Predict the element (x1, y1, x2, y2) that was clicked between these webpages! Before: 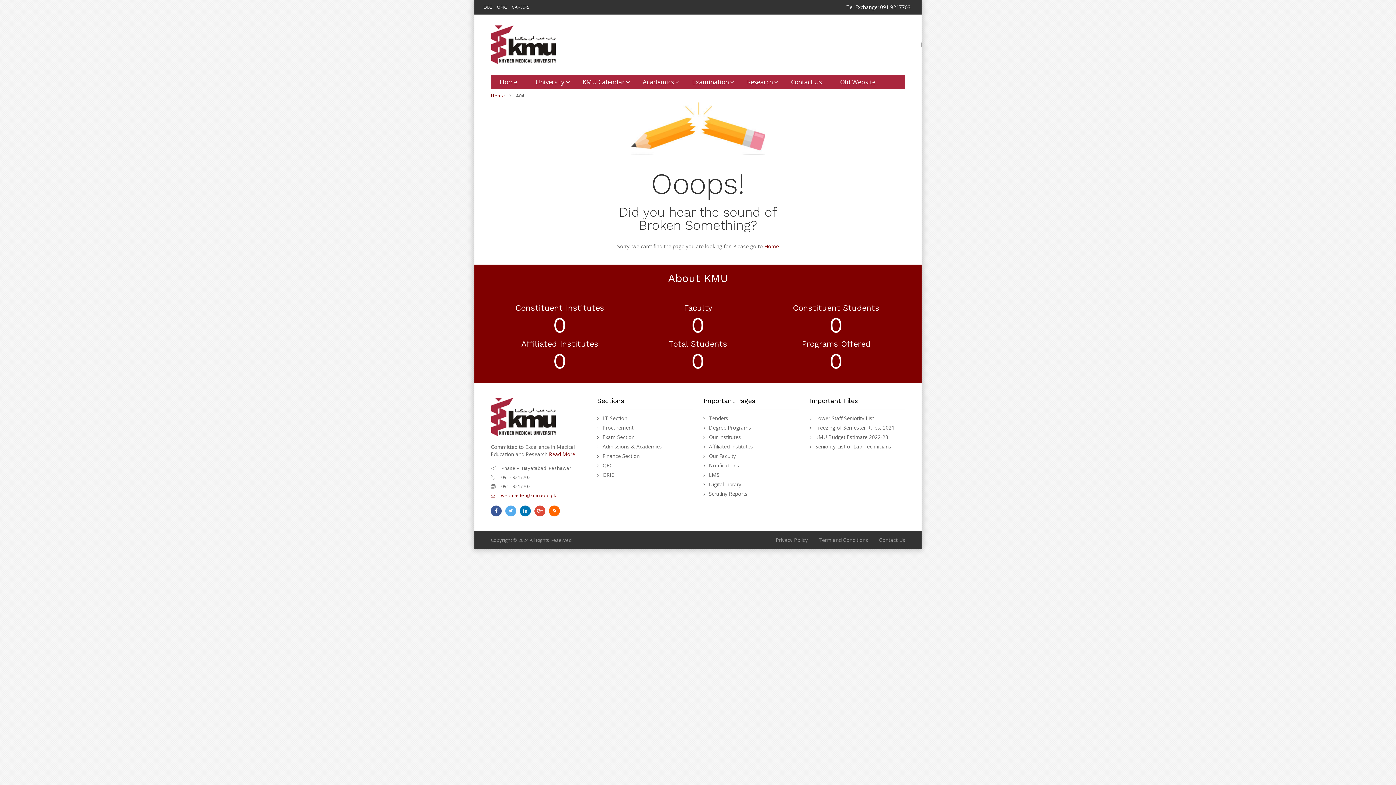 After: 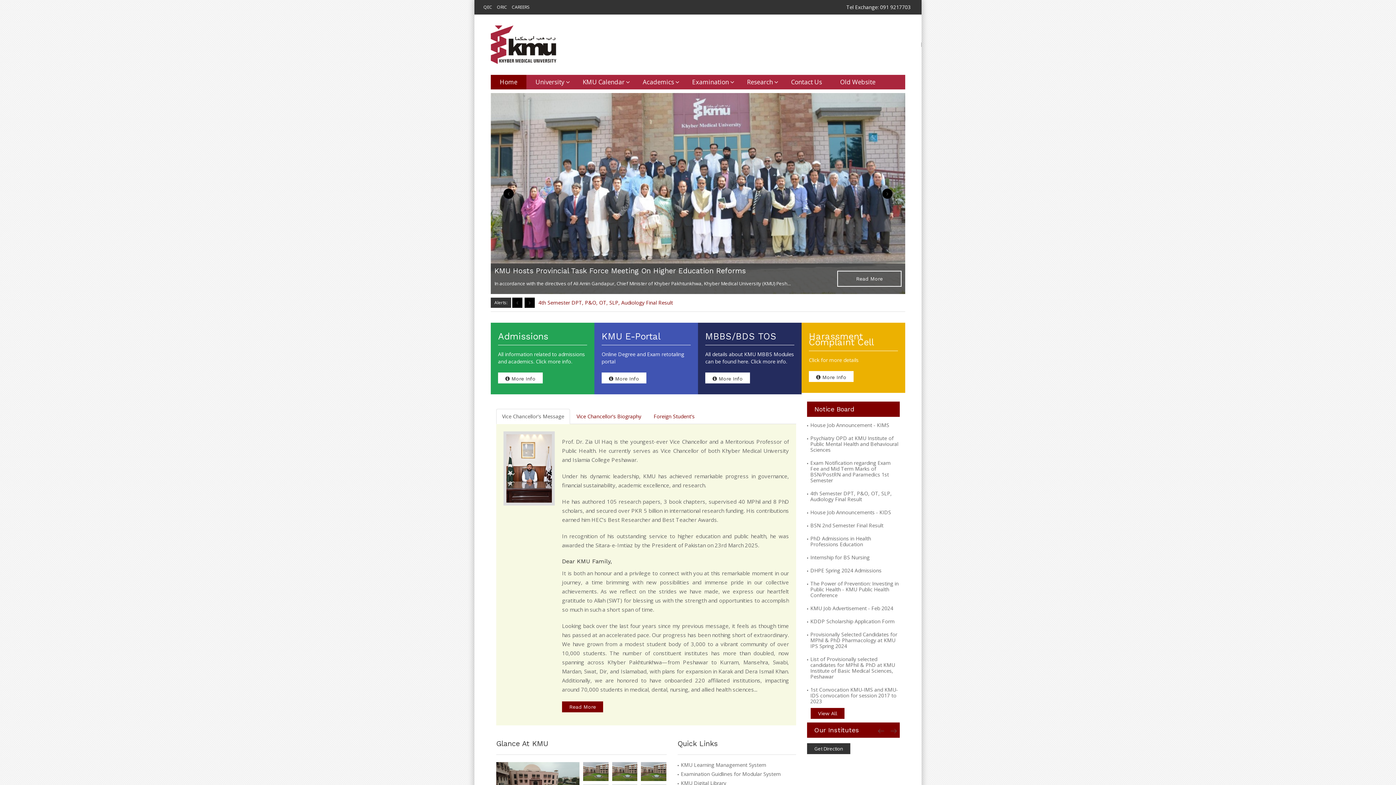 Action: label: Home bbox: (490, 74, 526, 89)